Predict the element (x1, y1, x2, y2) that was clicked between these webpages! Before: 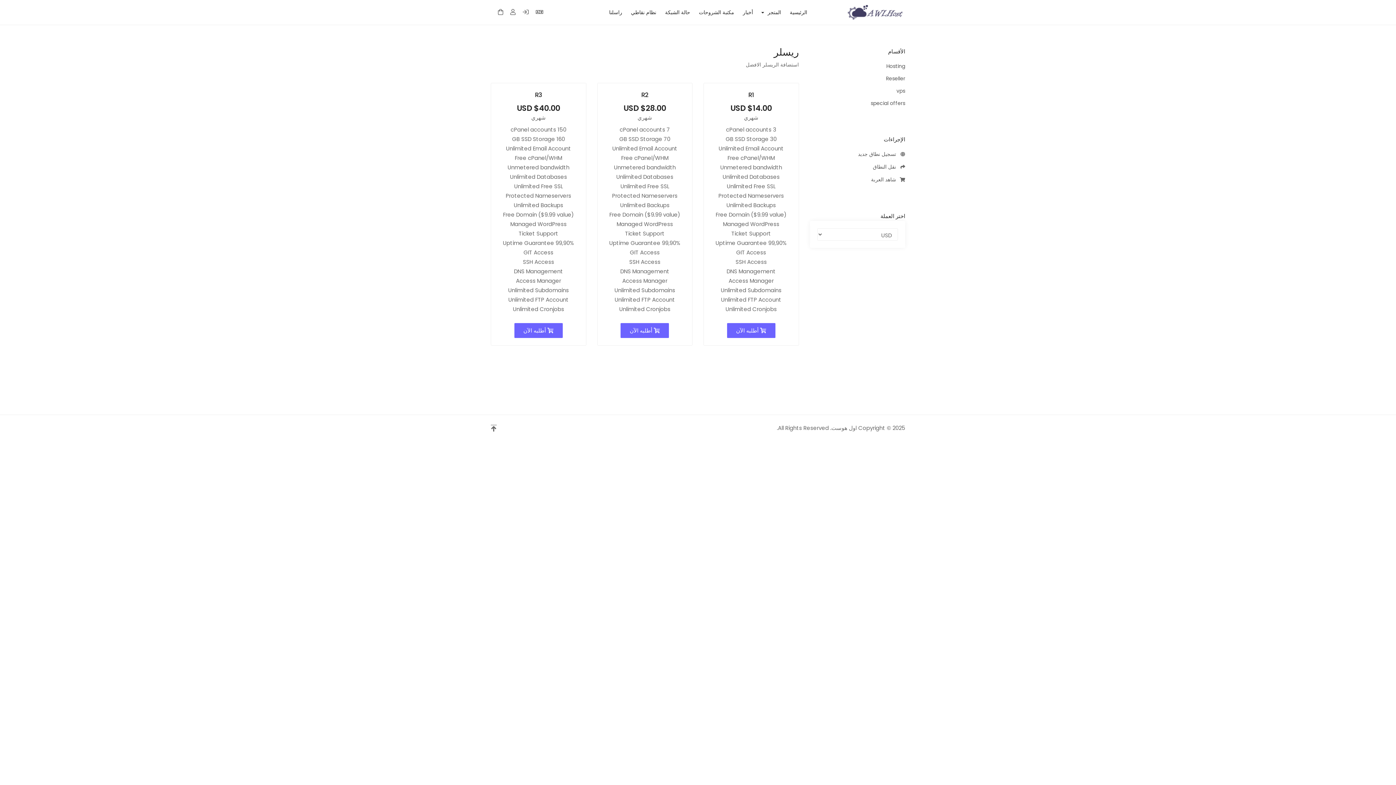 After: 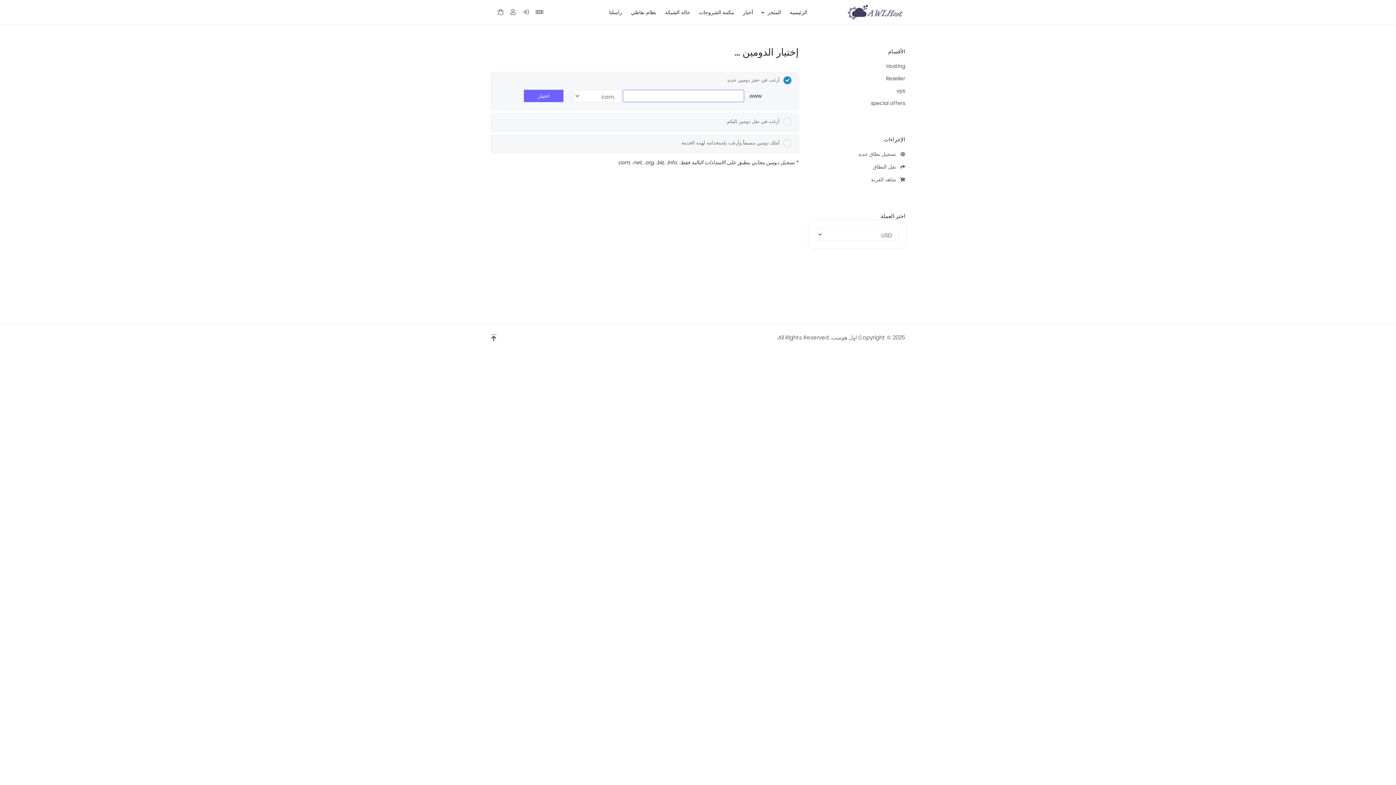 Action: label:  أطلبه الآن bbox: (514, 323, 562, 338)